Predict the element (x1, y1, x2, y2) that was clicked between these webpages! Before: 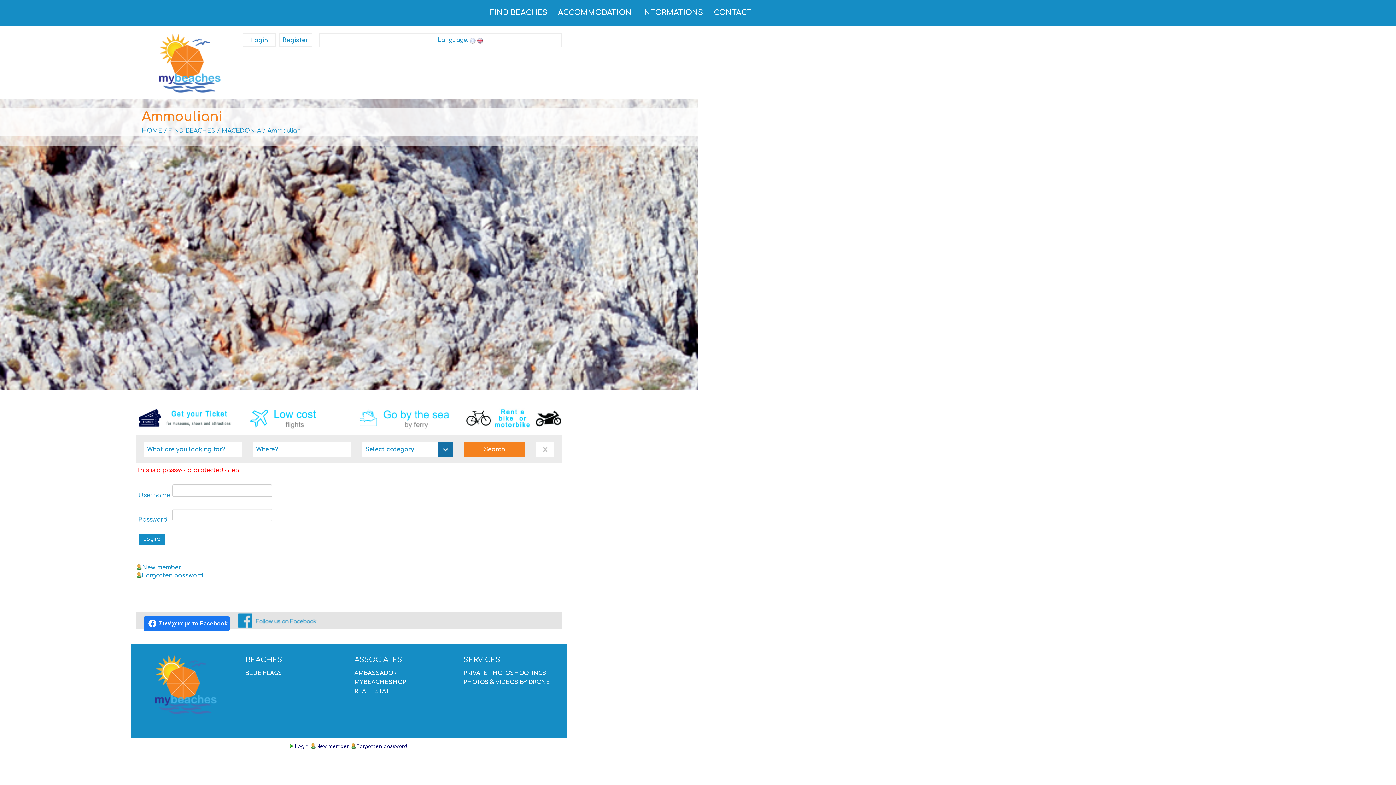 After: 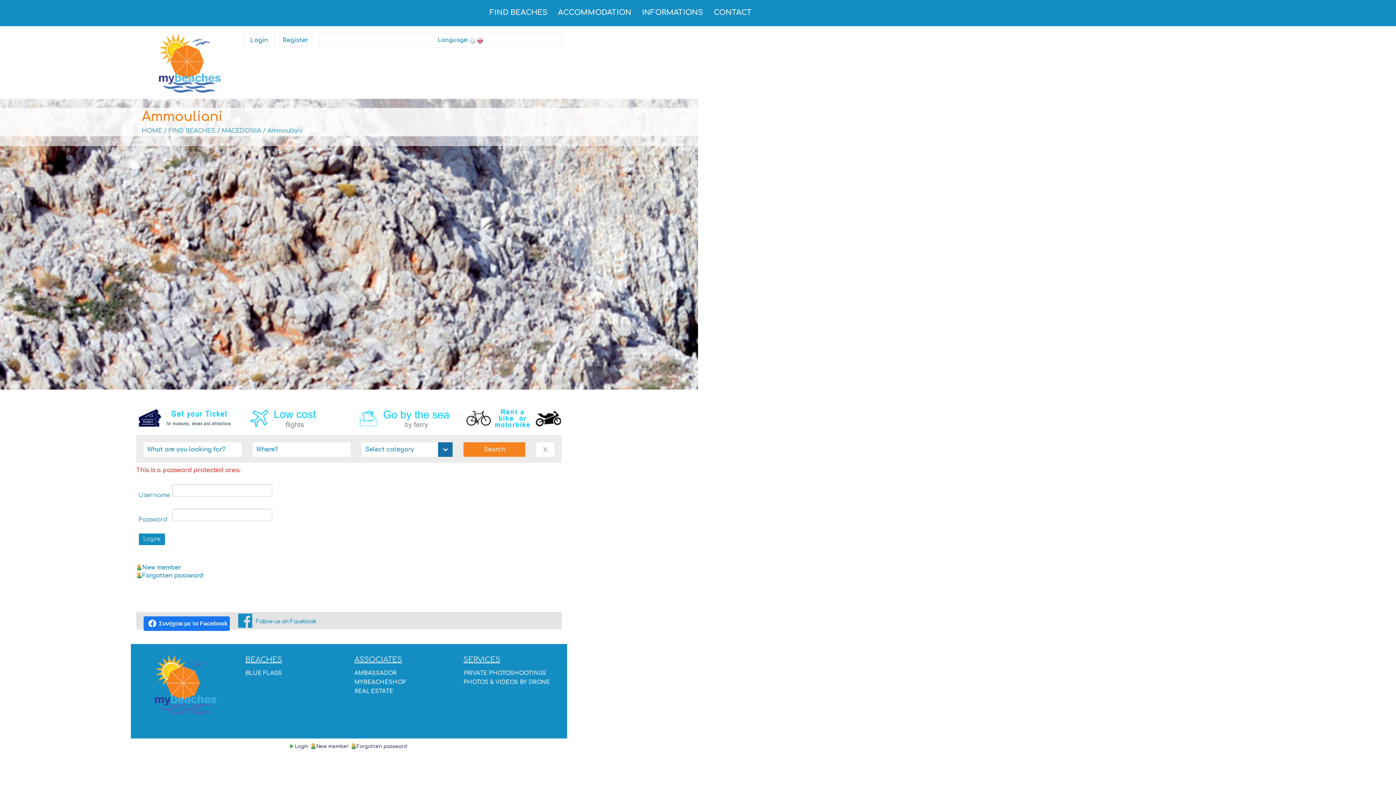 Action: bbox: (463, 415, 561, 421)